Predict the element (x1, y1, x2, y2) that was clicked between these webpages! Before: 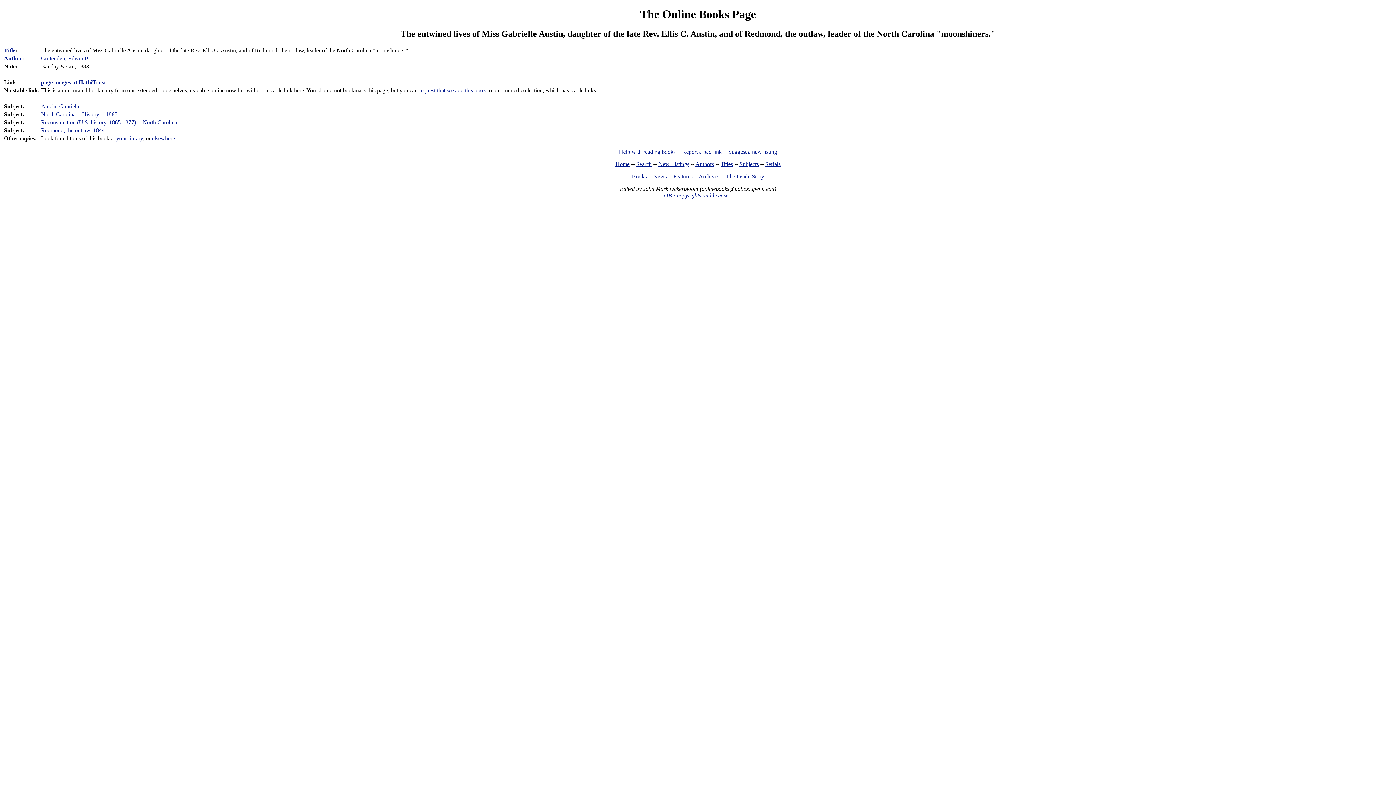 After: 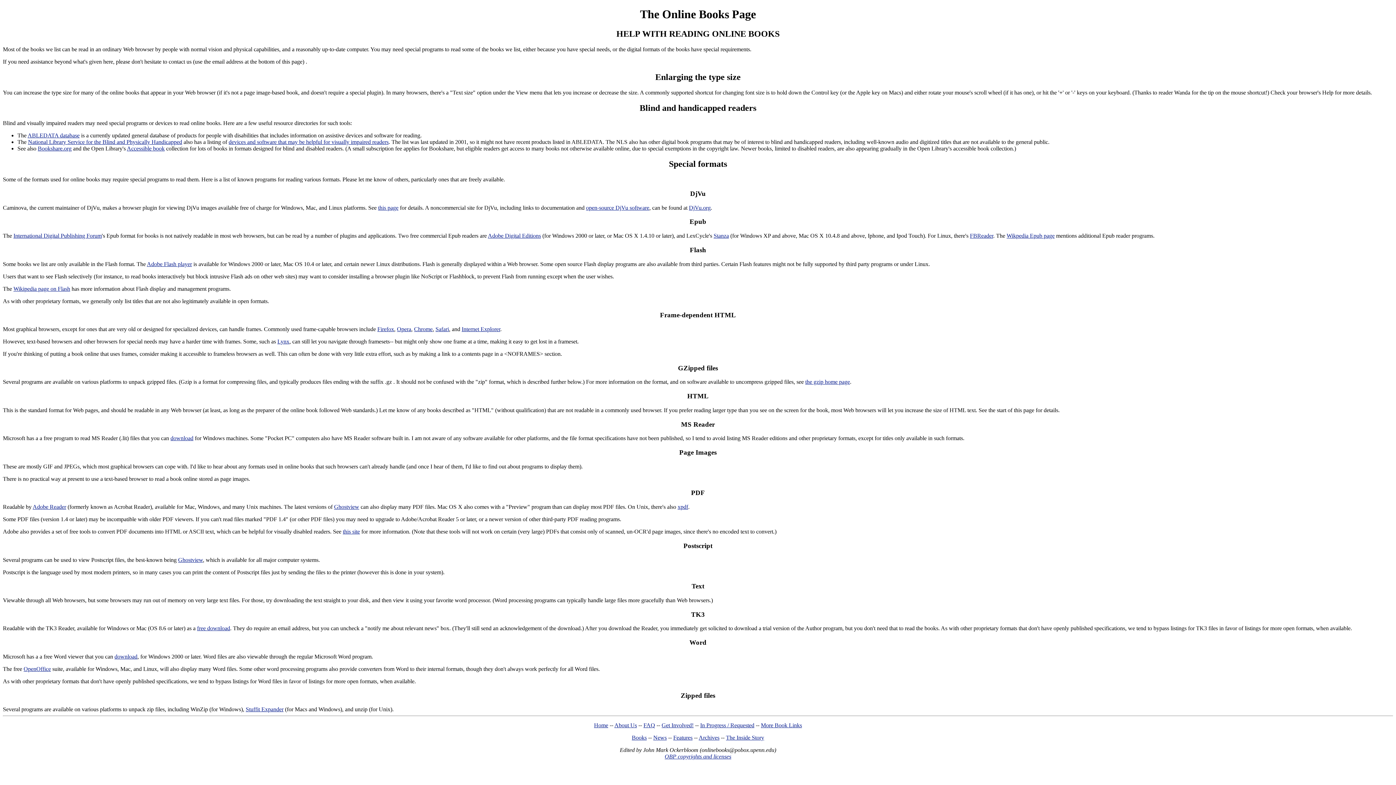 Action: bbox: (619, 148, 675, 154) label: Help with reading books